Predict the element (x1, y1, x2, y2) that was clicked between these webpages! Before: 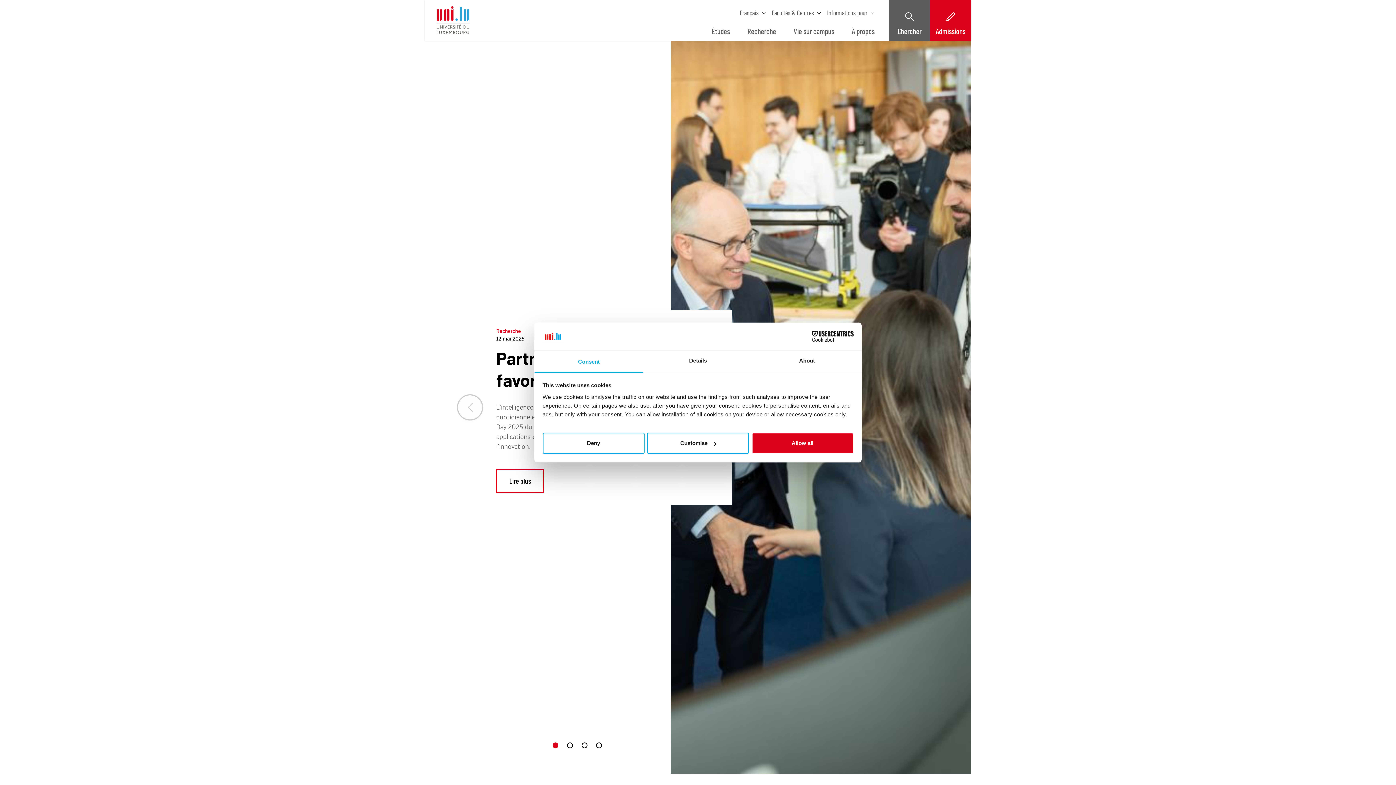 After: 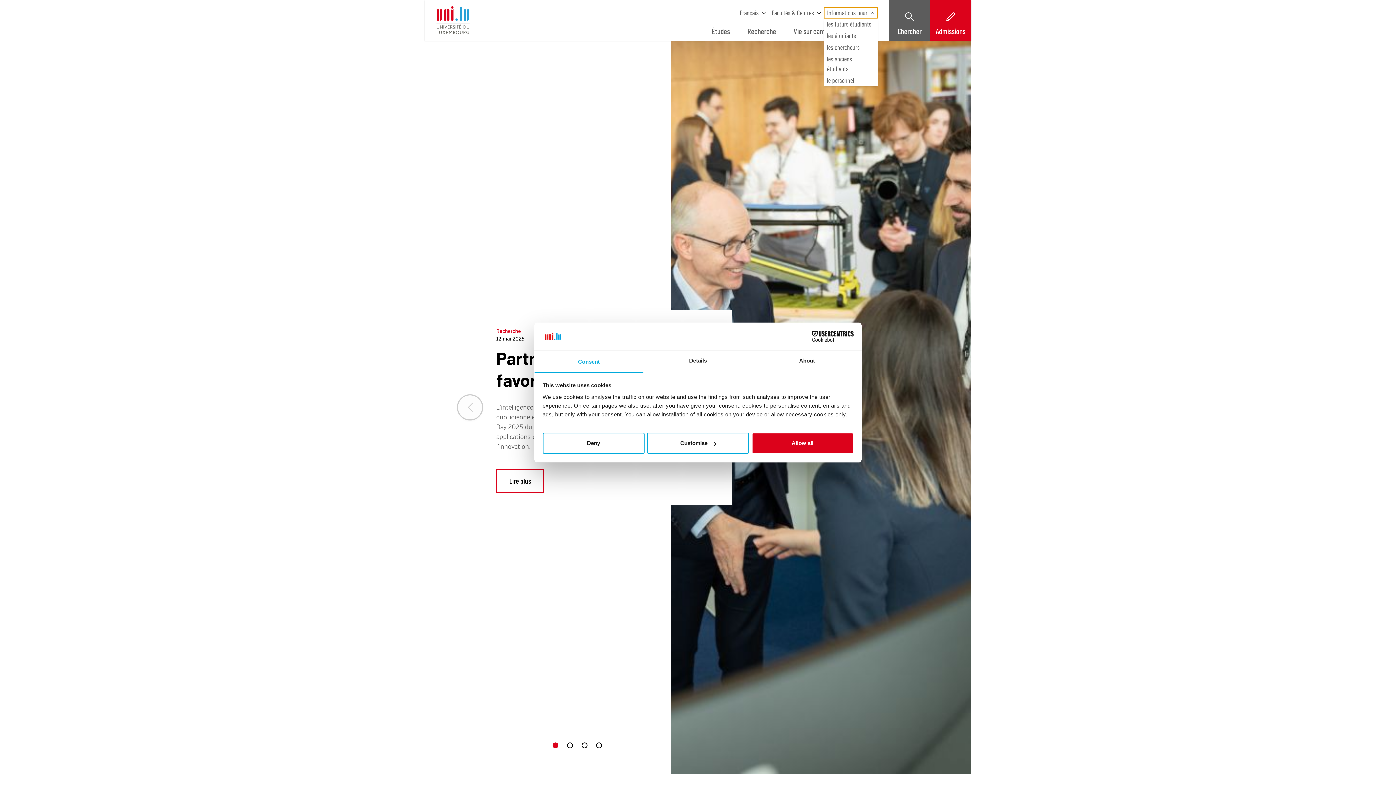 Action: bbox: (824, 7, 877, 18) label: Informations pour